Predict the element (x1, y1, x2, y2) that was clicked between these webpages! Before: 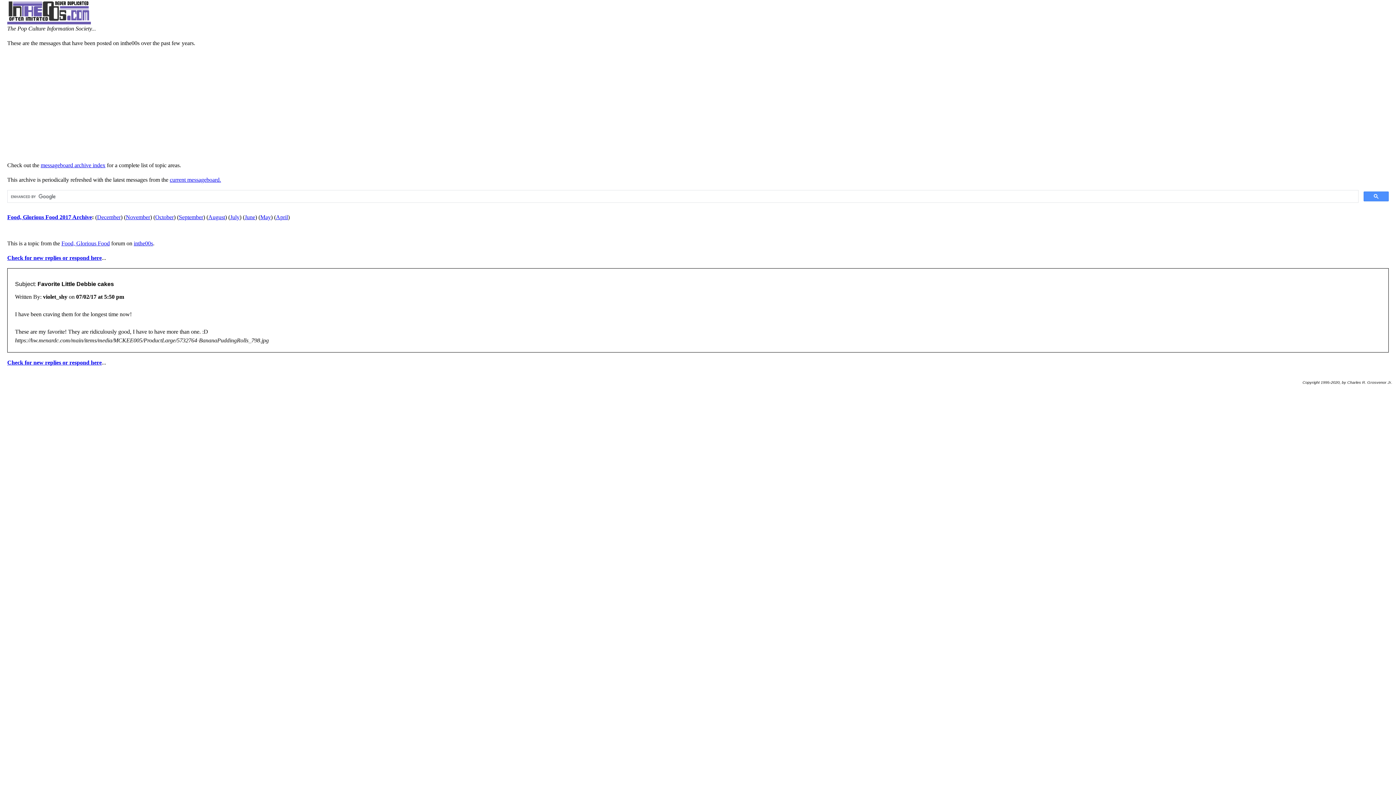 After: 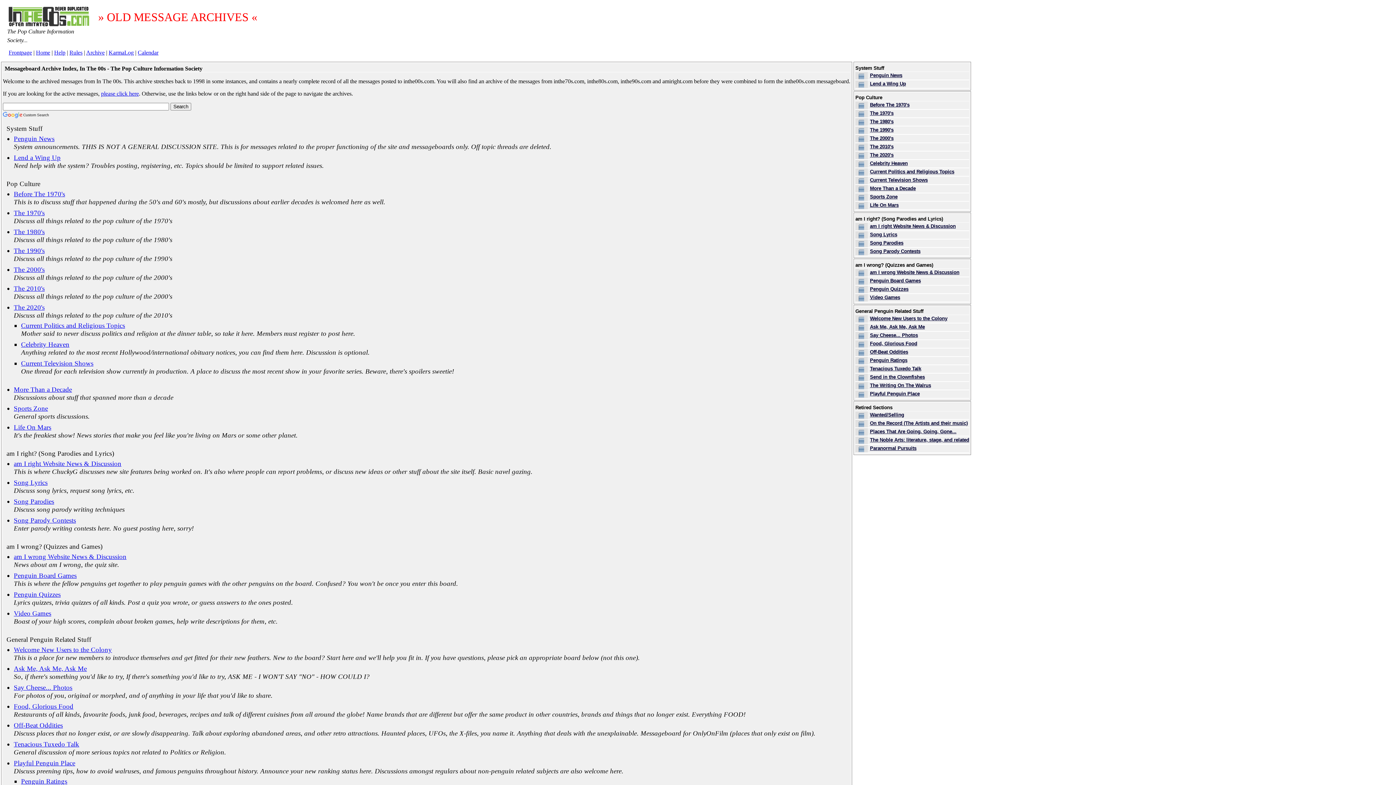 Action: bbox: (40, 162, 105, 168) label: messageboard archive index